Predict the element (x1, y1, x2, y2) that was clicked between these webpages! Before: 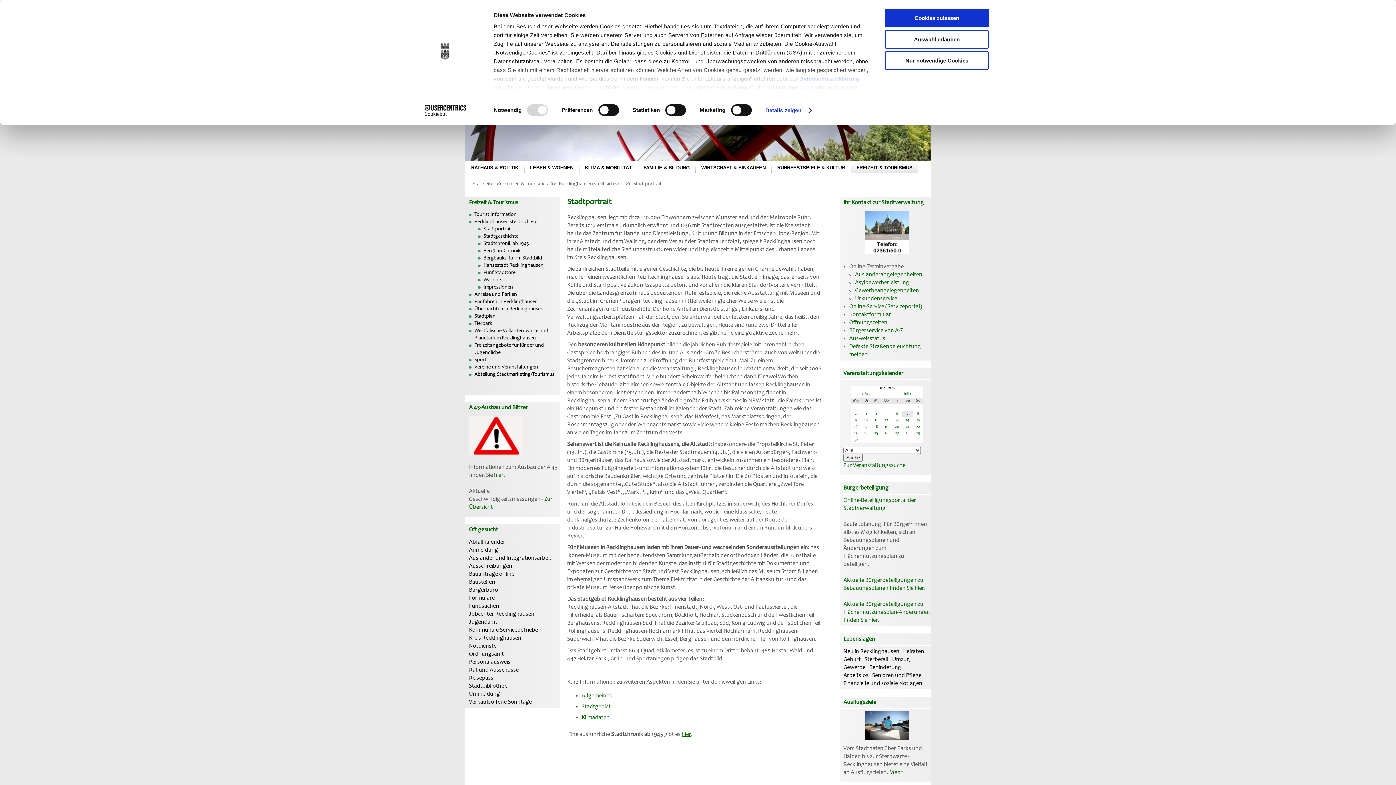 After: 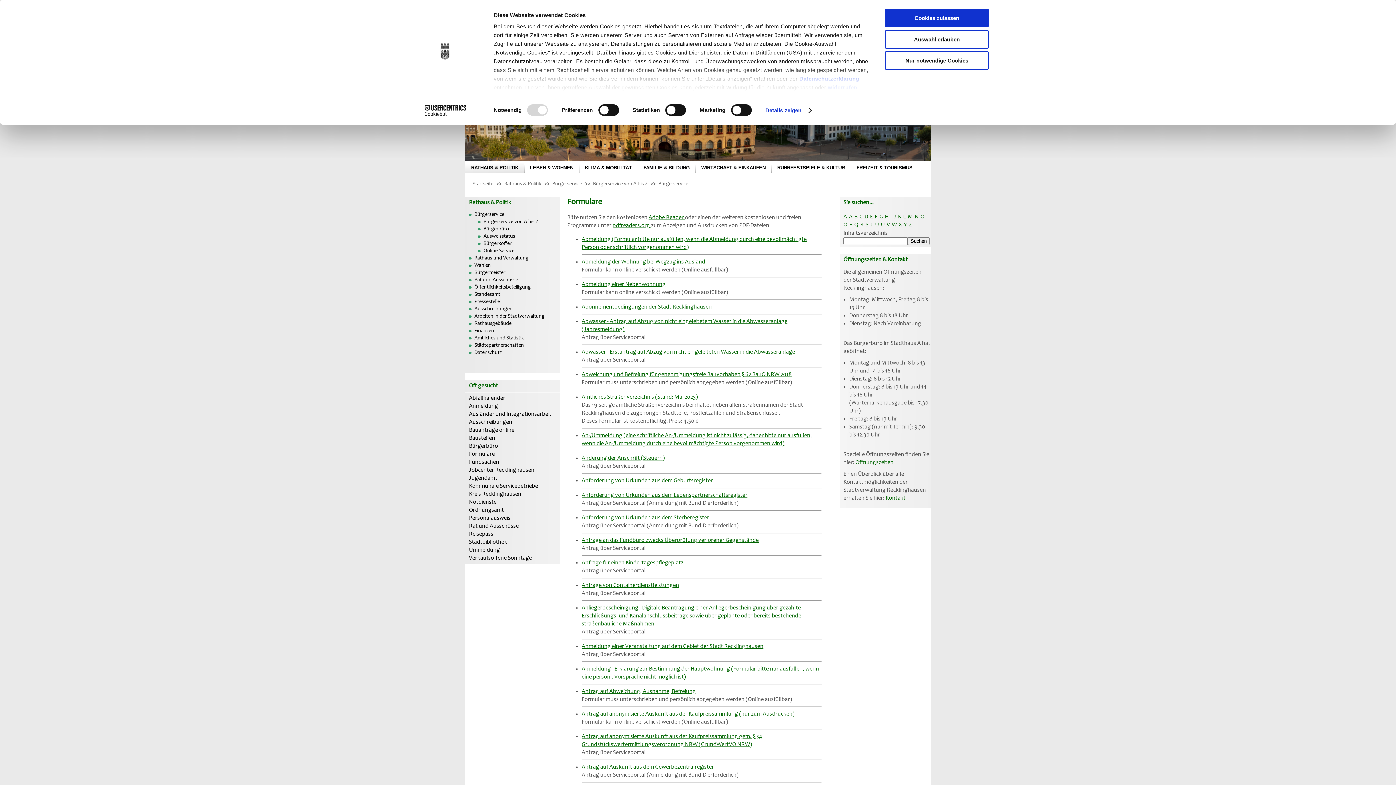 Action: label: Formulare bbox: (469, 595, 494, 601)